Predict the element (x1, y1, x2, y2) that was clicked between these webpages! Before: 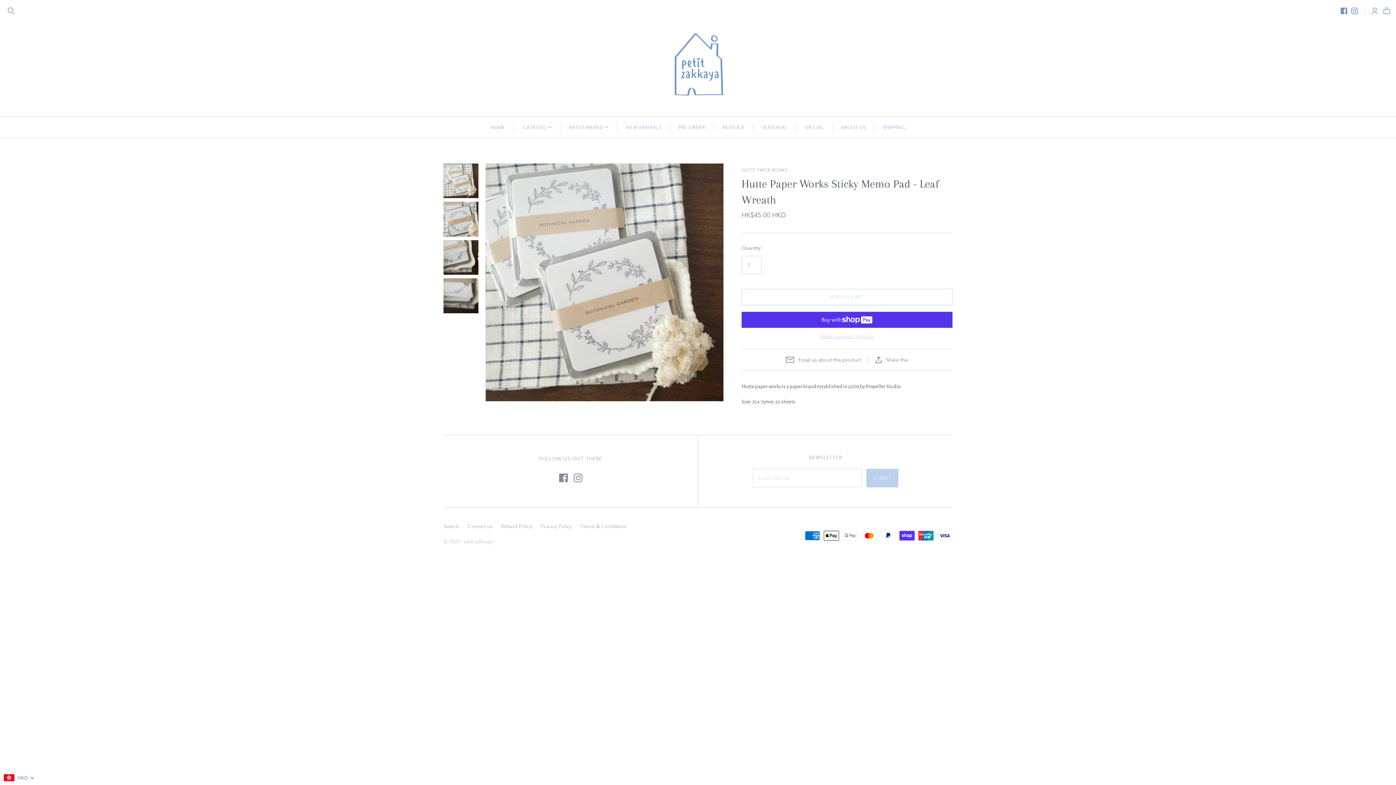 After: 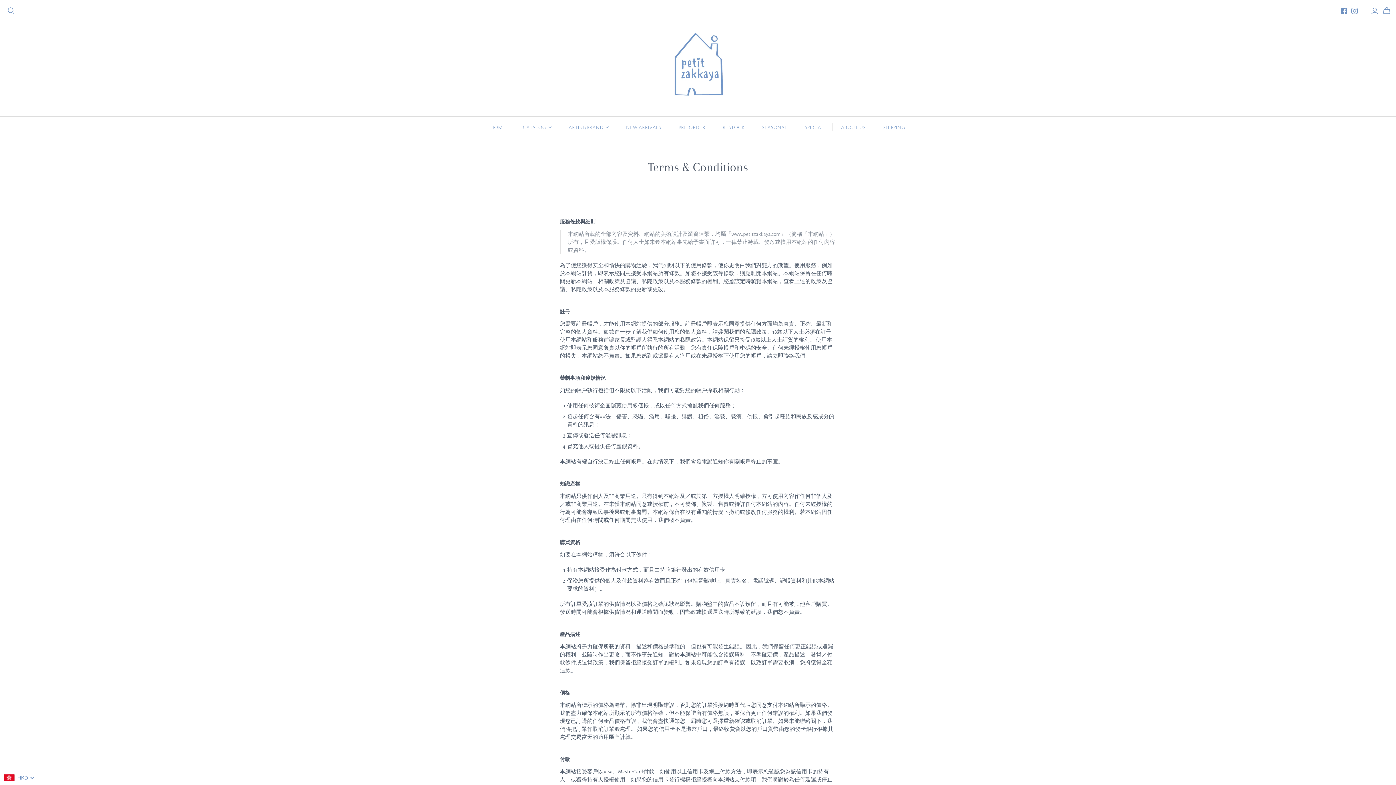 Action: label: Terms & Conditions bbox: (580, 523, 626, 529)